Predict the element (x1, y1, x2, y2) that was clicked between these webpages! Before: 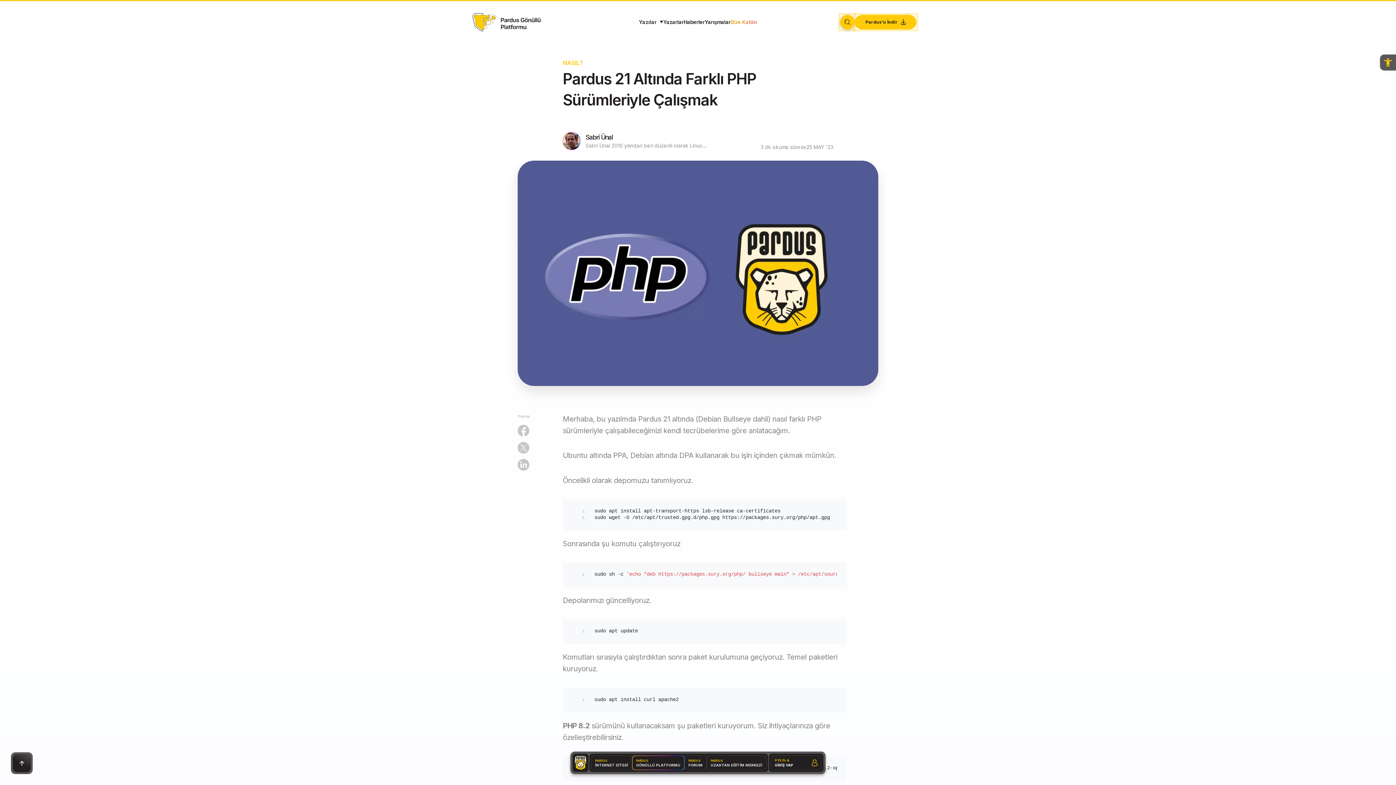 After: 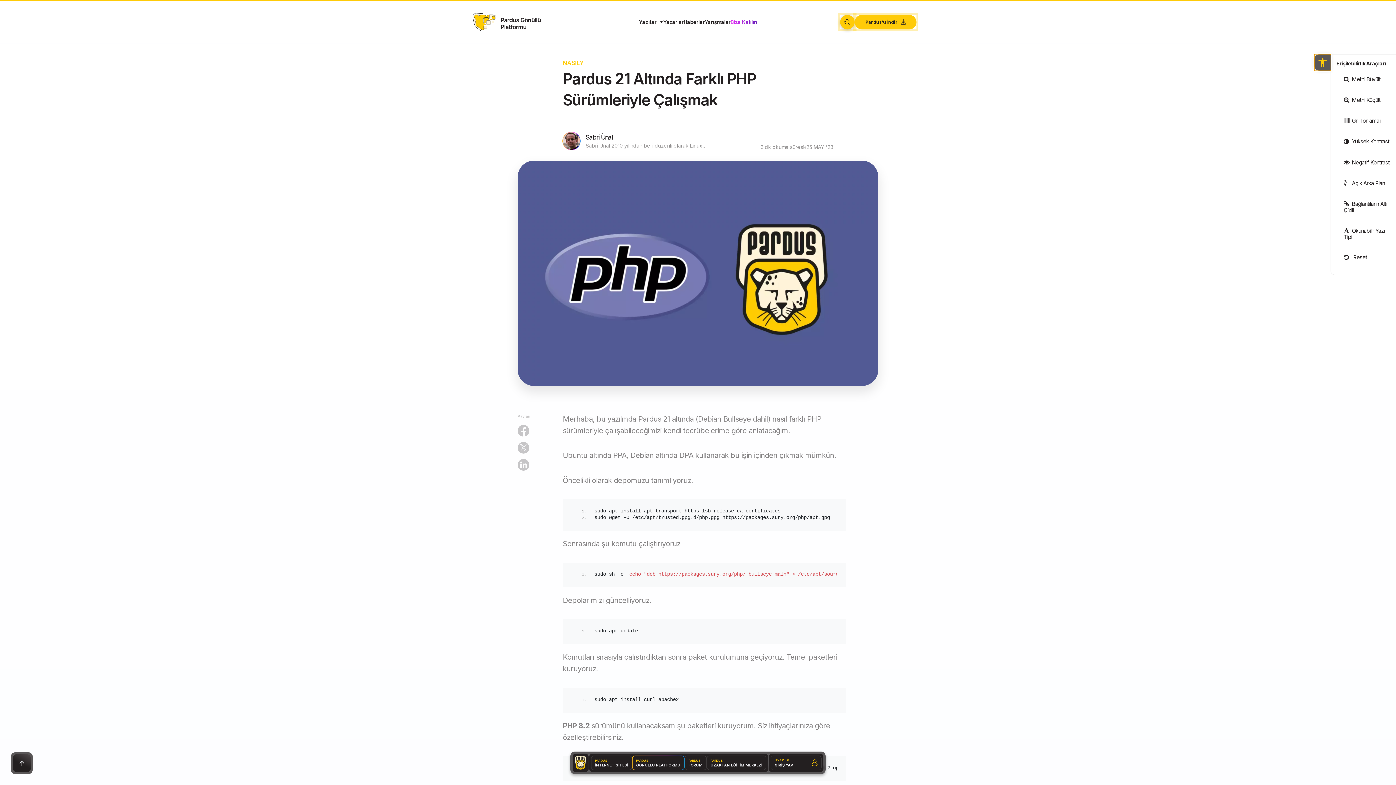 Action: bbox: (1380, 54, 1396, 70) label: Open toolbar